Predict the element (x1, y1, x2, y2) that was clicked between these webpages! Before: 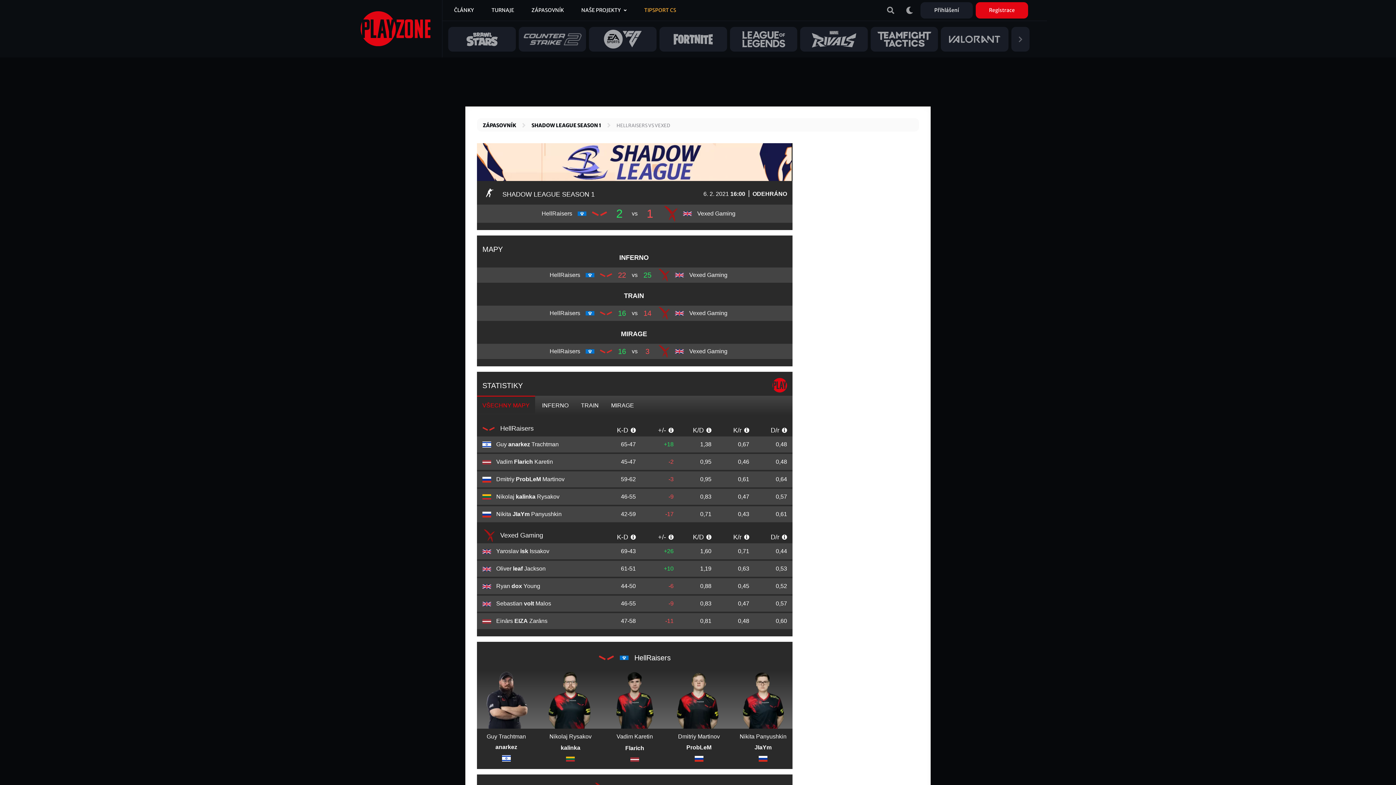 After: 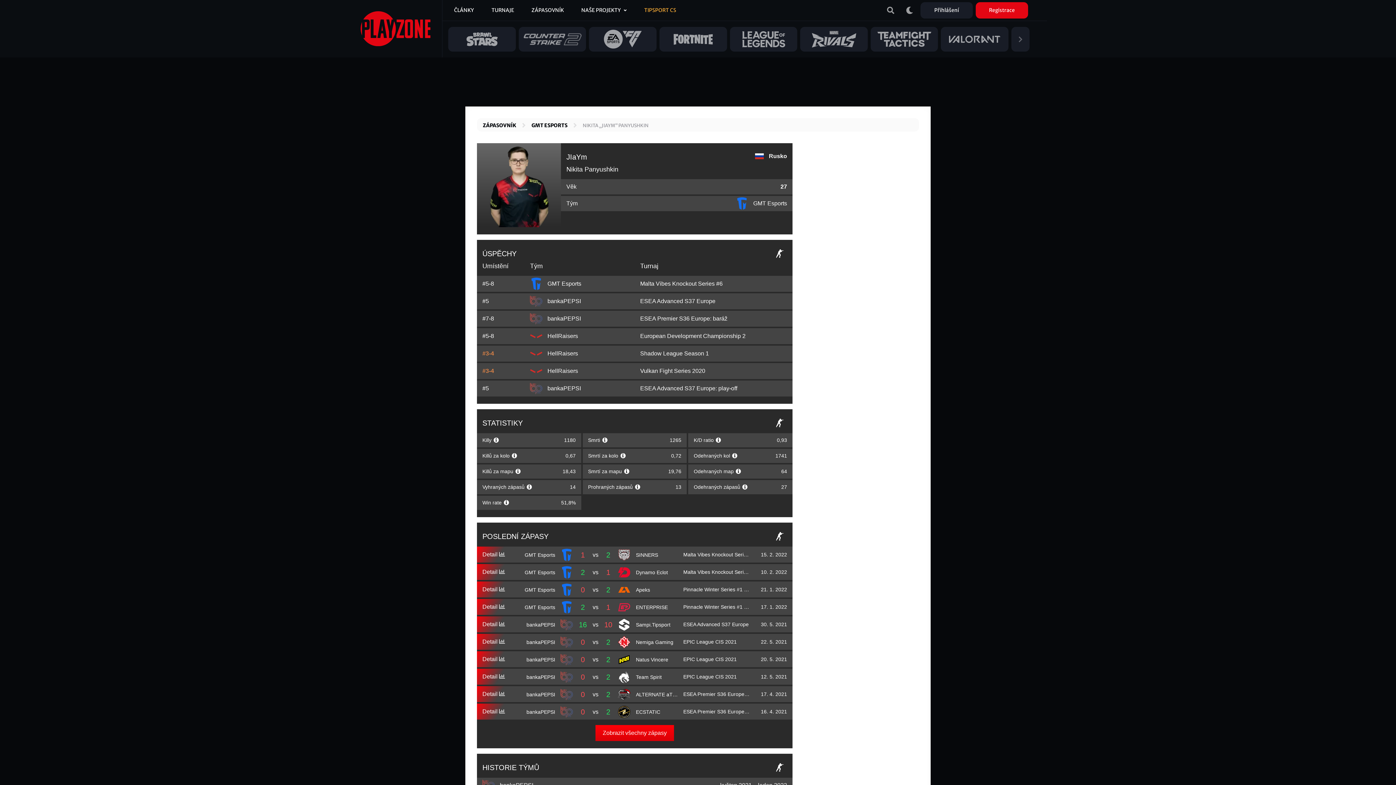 Action: bbox: (731, 670, 795, 762) label: Nikita Panyushkin
JIaYm